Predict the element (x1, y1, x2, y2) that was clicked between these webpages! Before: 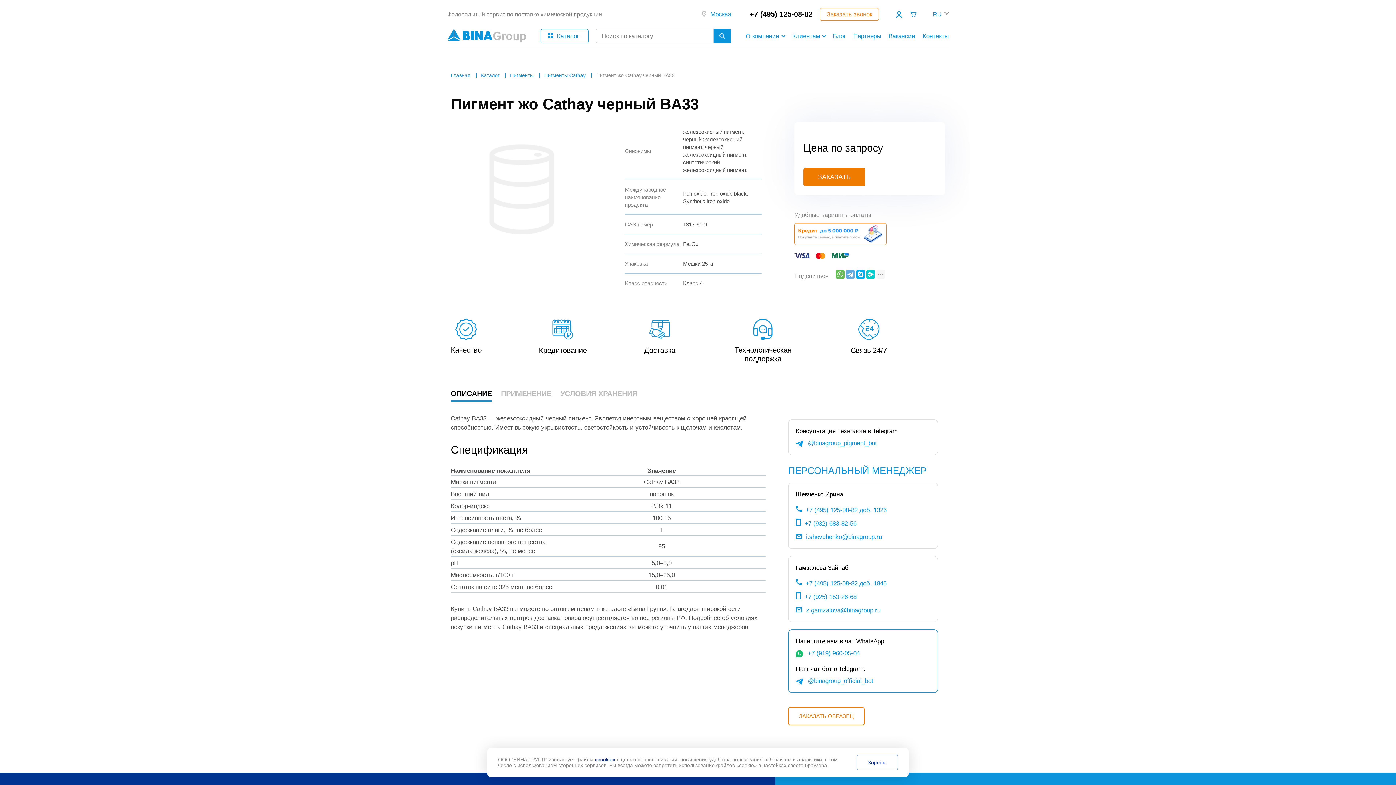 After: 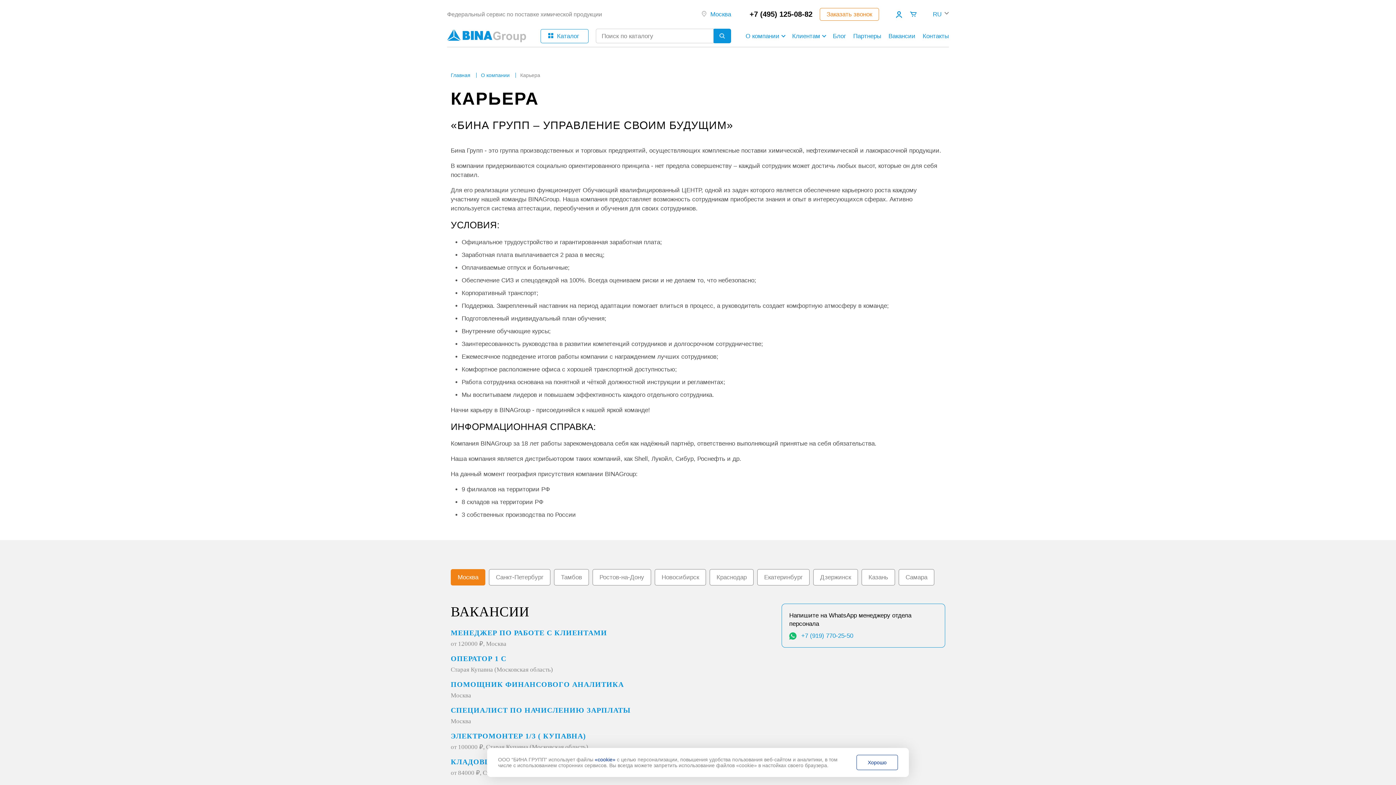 Action: bbox: (888, 31, 915, 40) label: Вакансии